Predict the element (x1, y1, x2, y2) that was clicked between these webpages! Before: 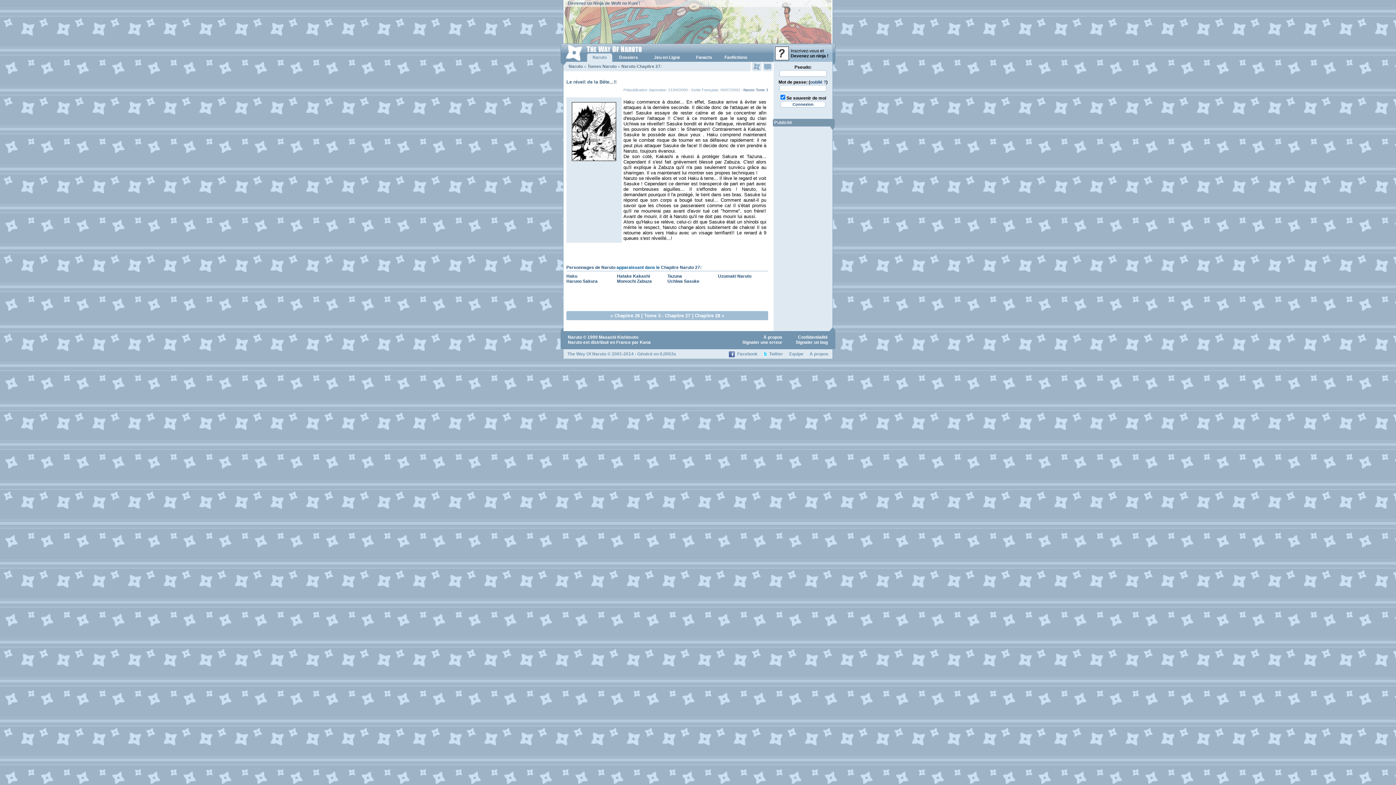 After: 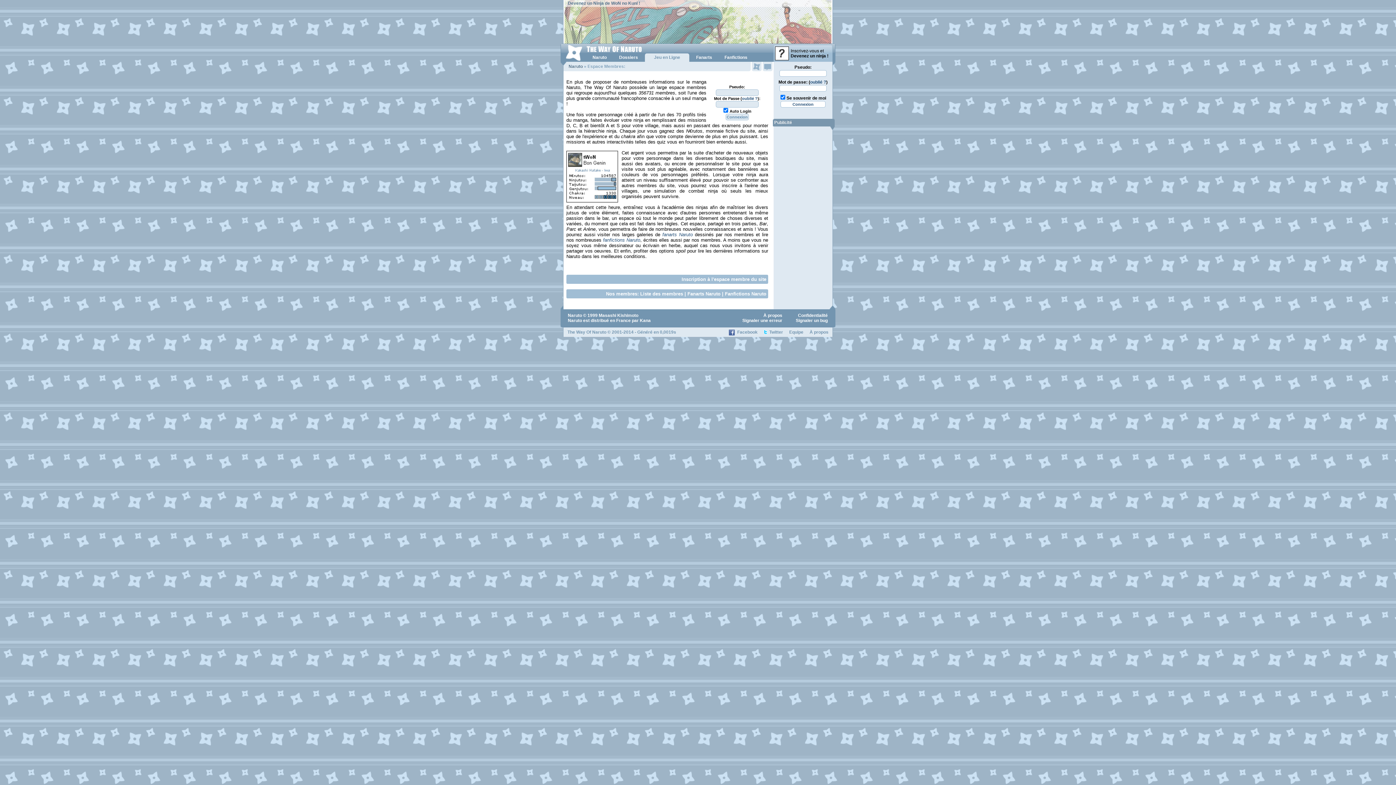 Action: bbox: (762, 61, 772, 71) label:  